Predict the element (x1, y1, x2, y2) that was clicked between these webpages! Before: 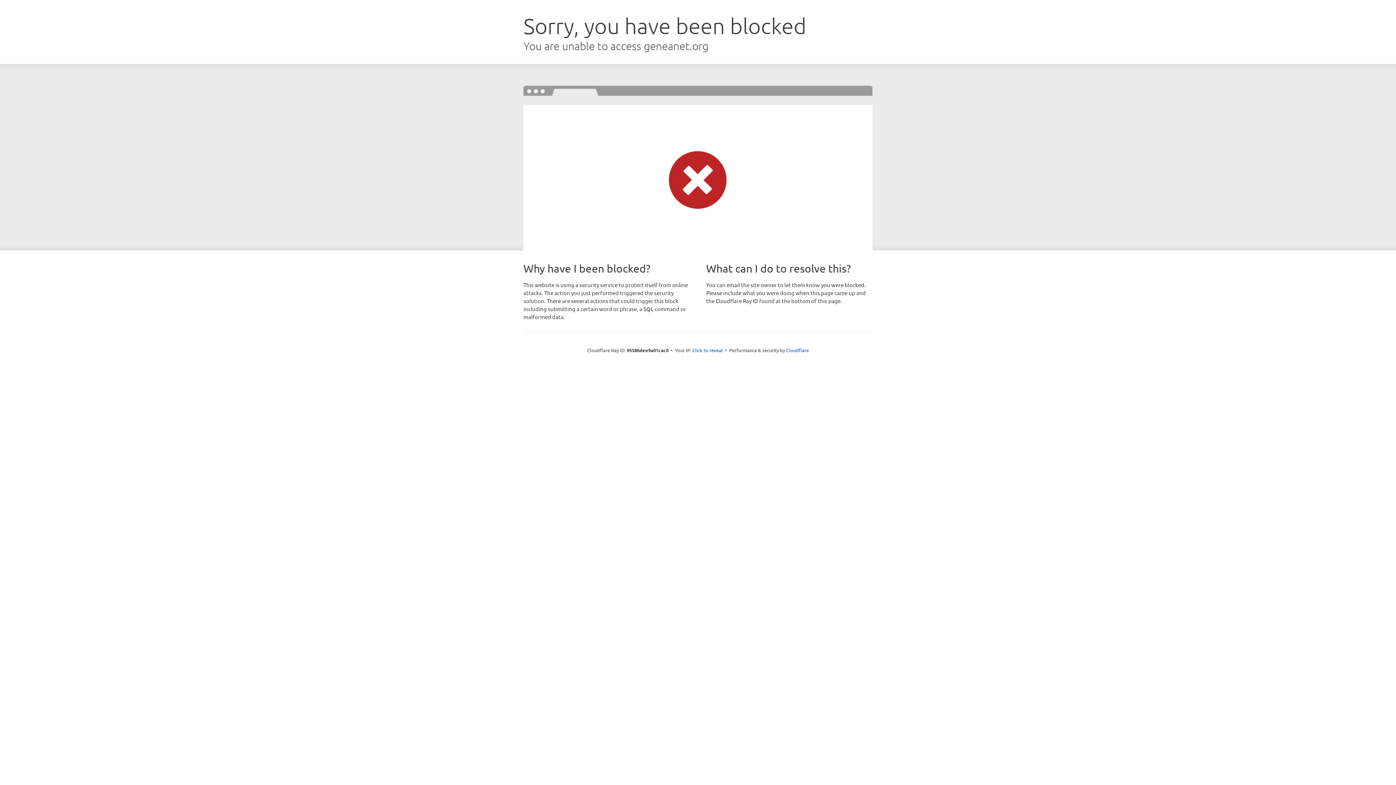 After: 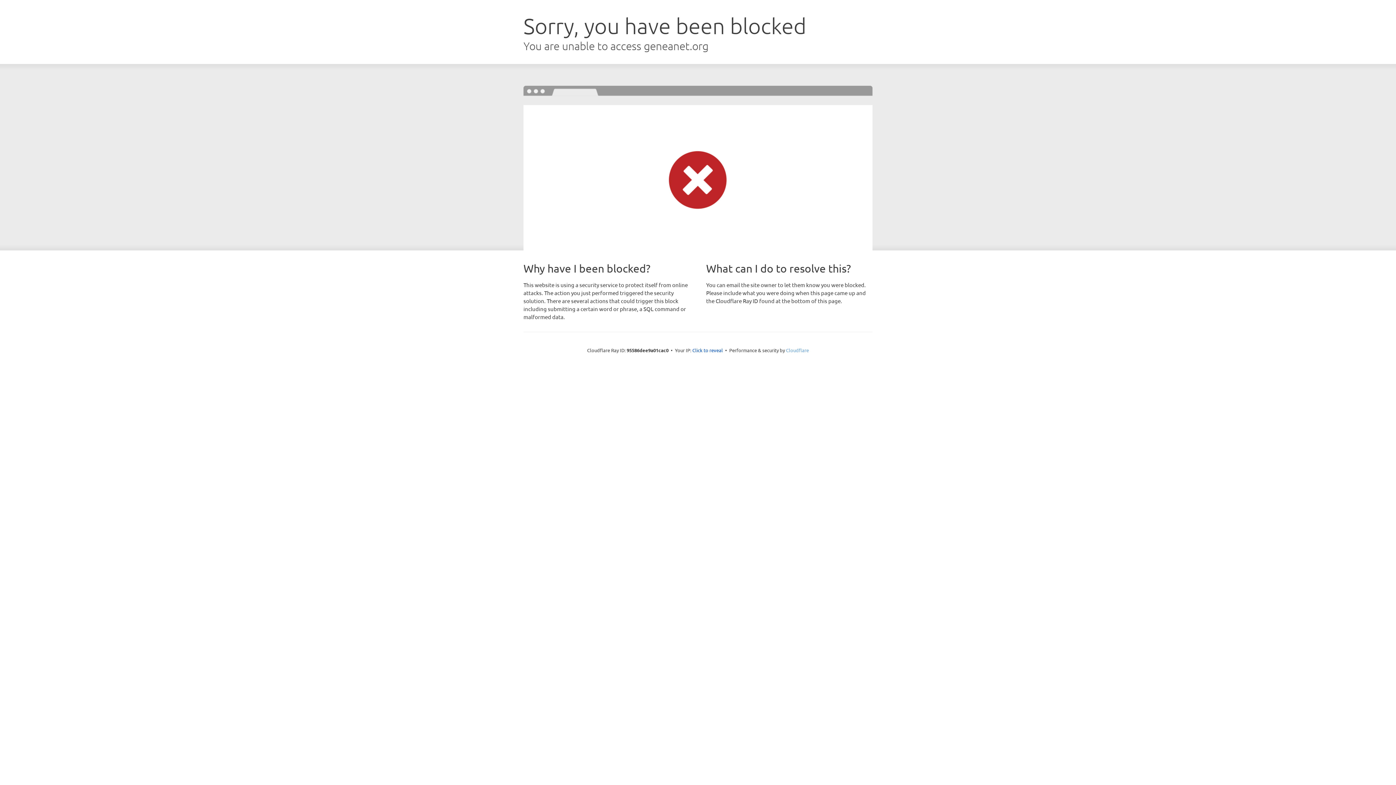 Action: label: Cloudflare bbox: (786, 347, 809, 353)